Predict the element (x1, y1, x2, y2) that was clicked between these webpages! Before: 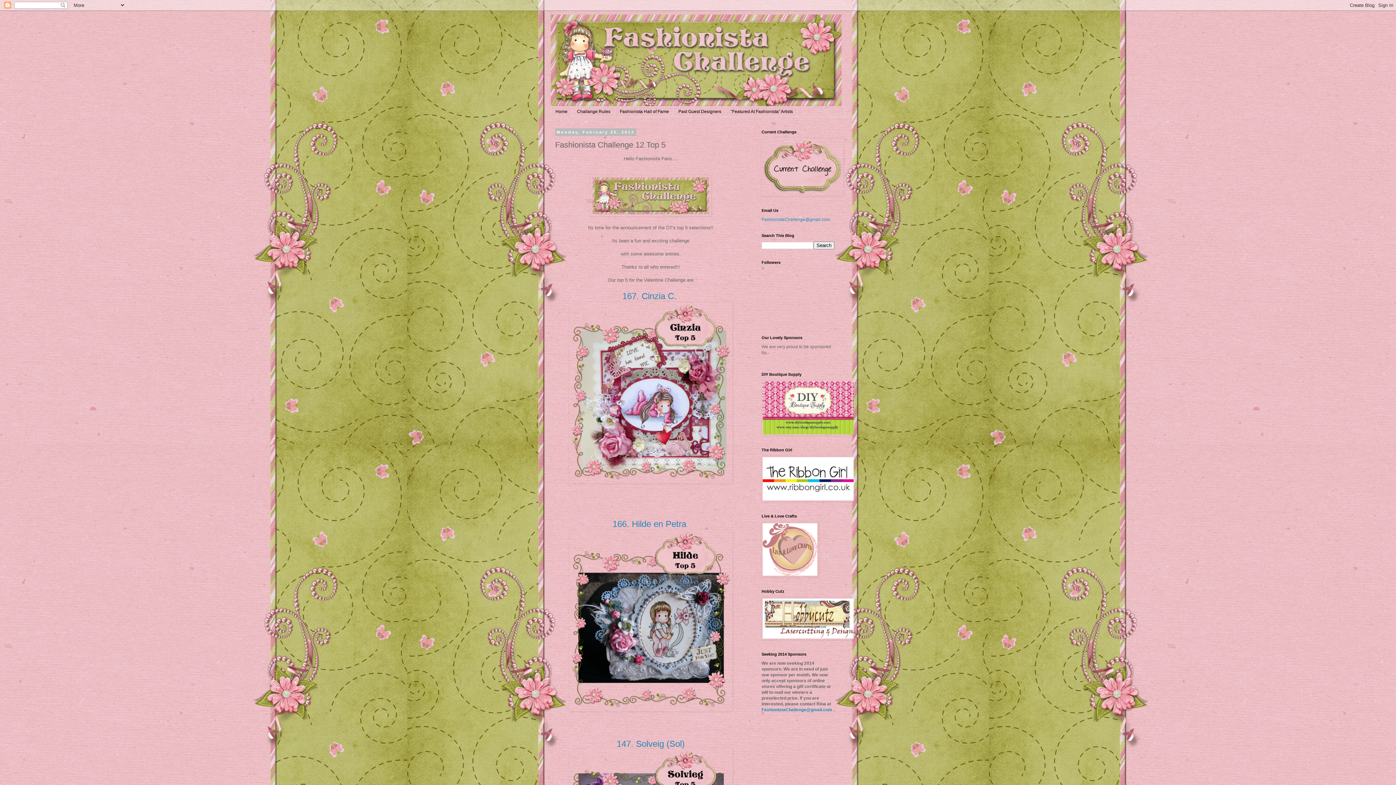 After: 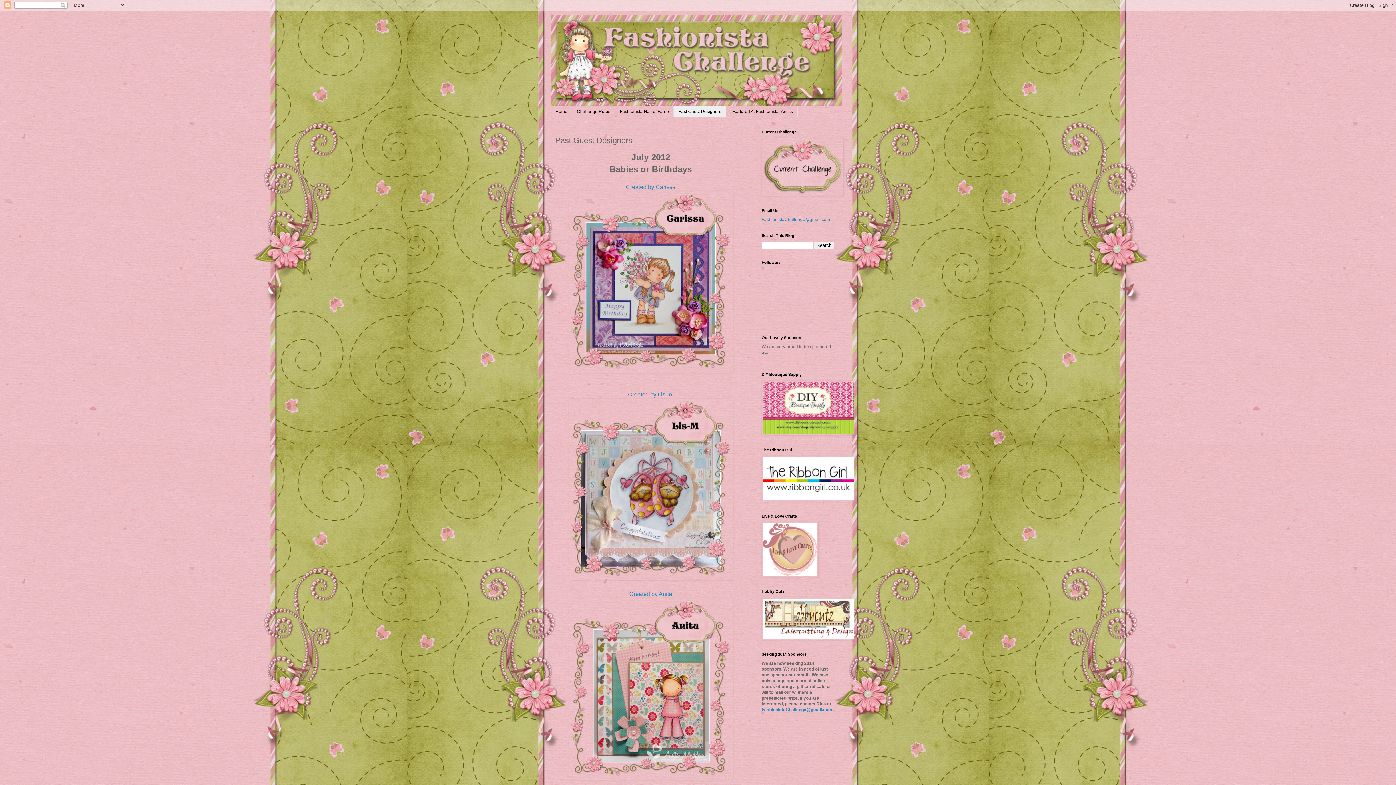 Action: bbox: (673, 106, 726, 116) label: Past Guest Designers